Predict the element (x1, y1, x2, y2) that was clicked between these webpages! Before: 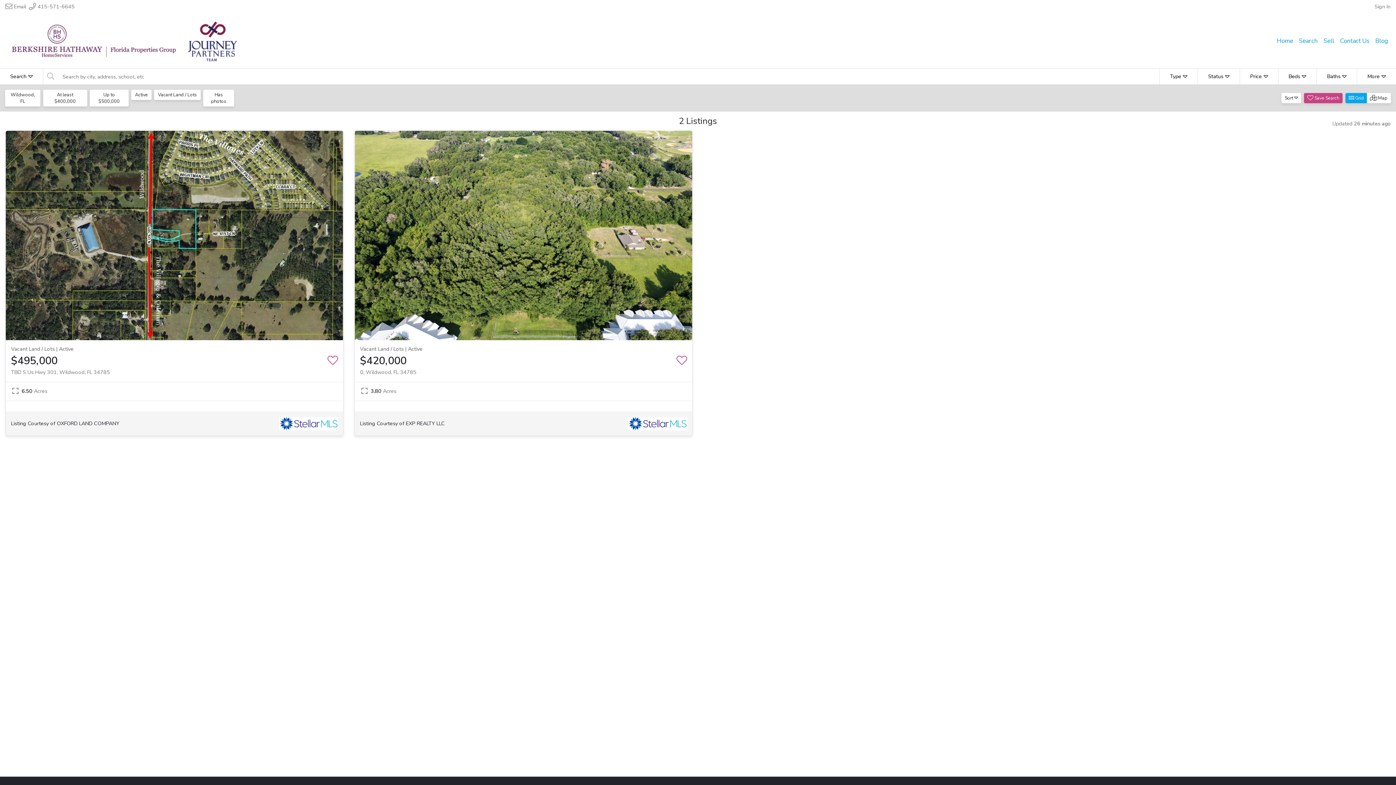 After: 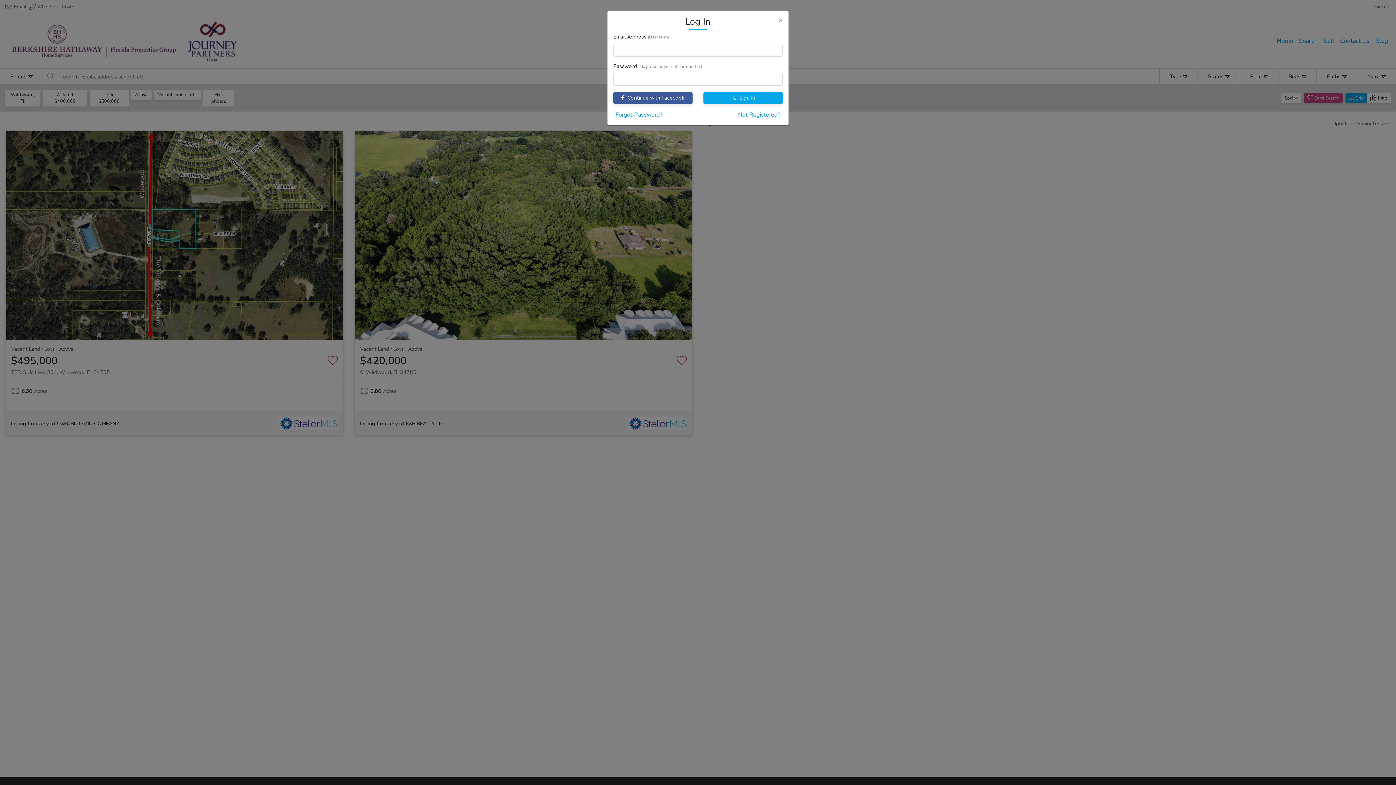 Action: label: Sign In bbox: (1374, 2, 1390, 10)